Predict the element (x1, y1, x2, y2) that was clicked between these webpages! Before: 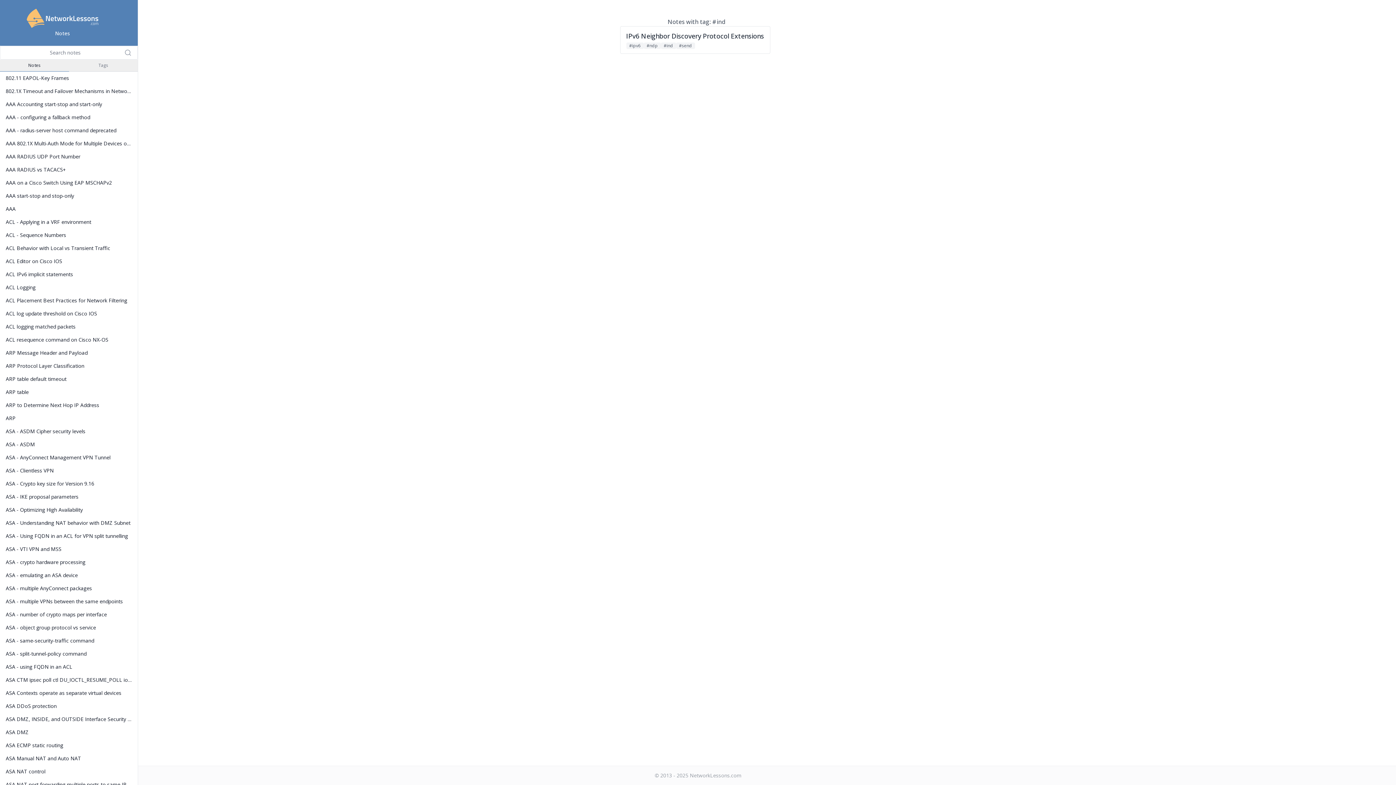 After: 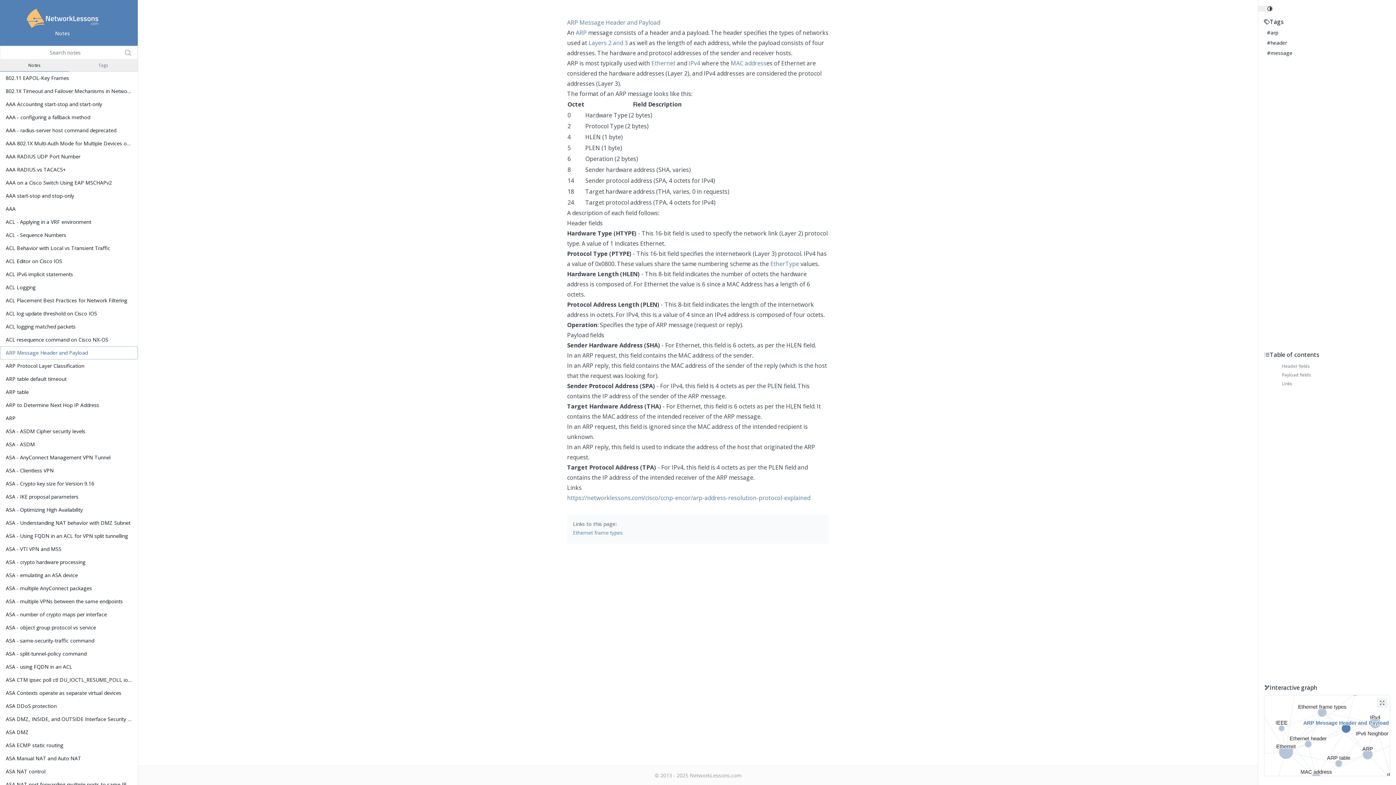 Action: bbox: (0, 346, 137, 359) label: ARP Message Header and Payload